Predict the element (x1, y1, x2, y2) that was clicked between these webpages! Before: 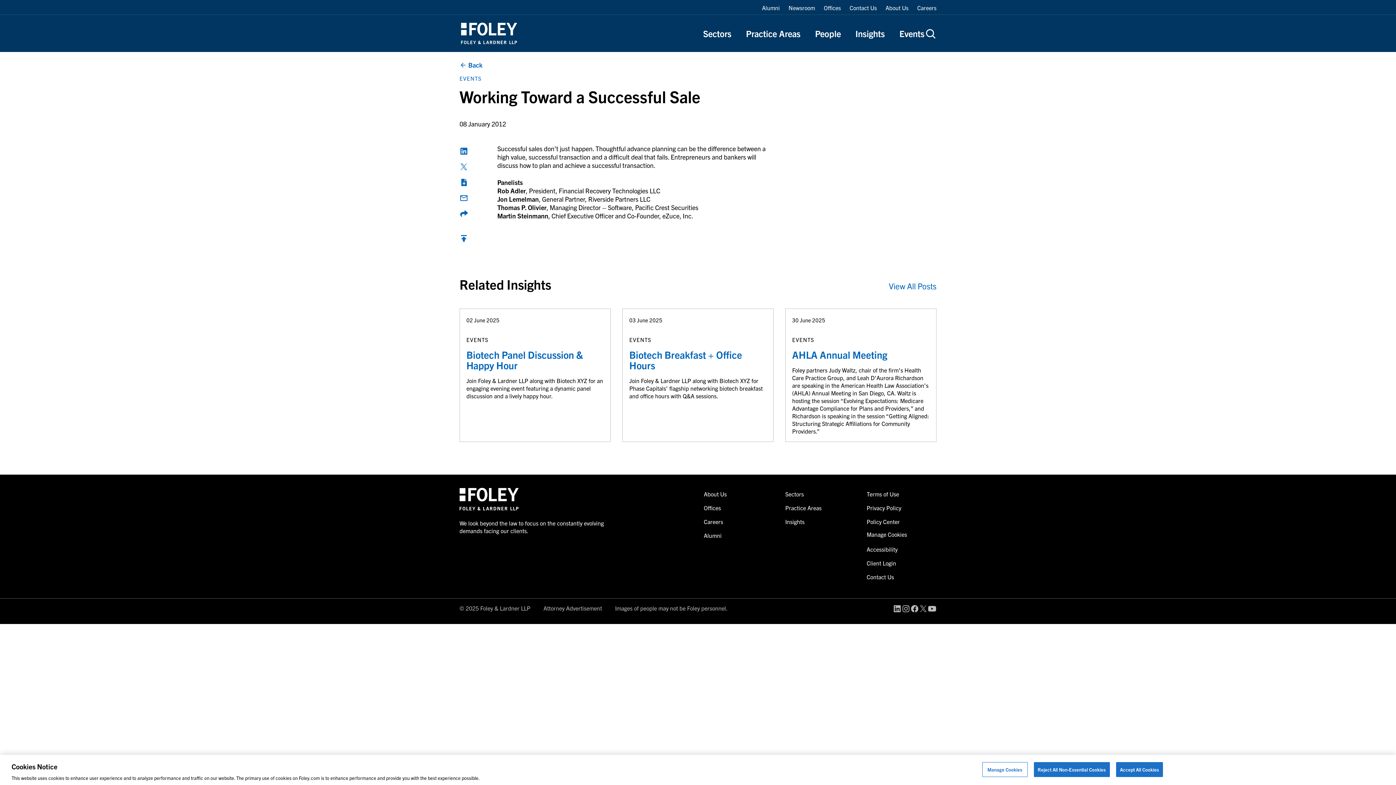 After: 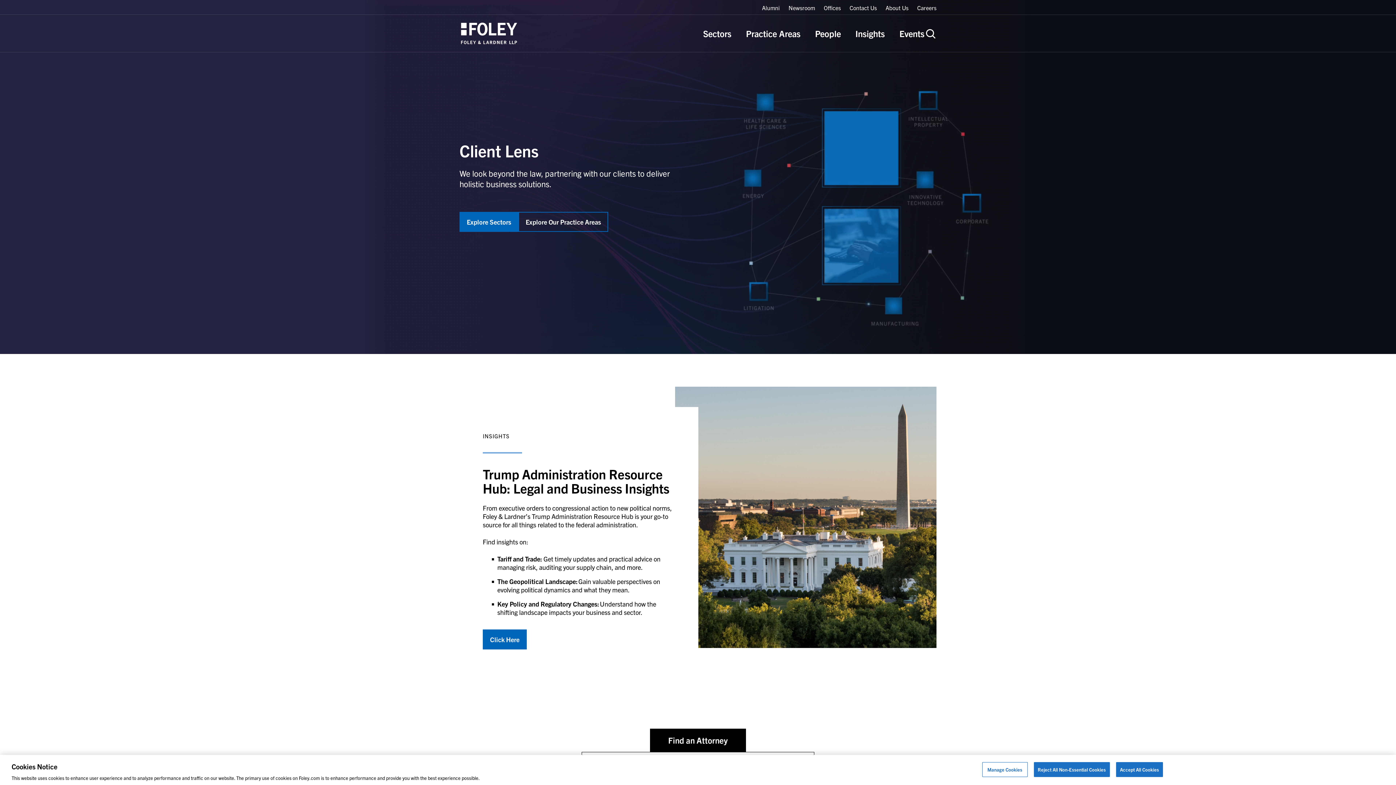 Action: bbox: (459, 488, 518, 510)